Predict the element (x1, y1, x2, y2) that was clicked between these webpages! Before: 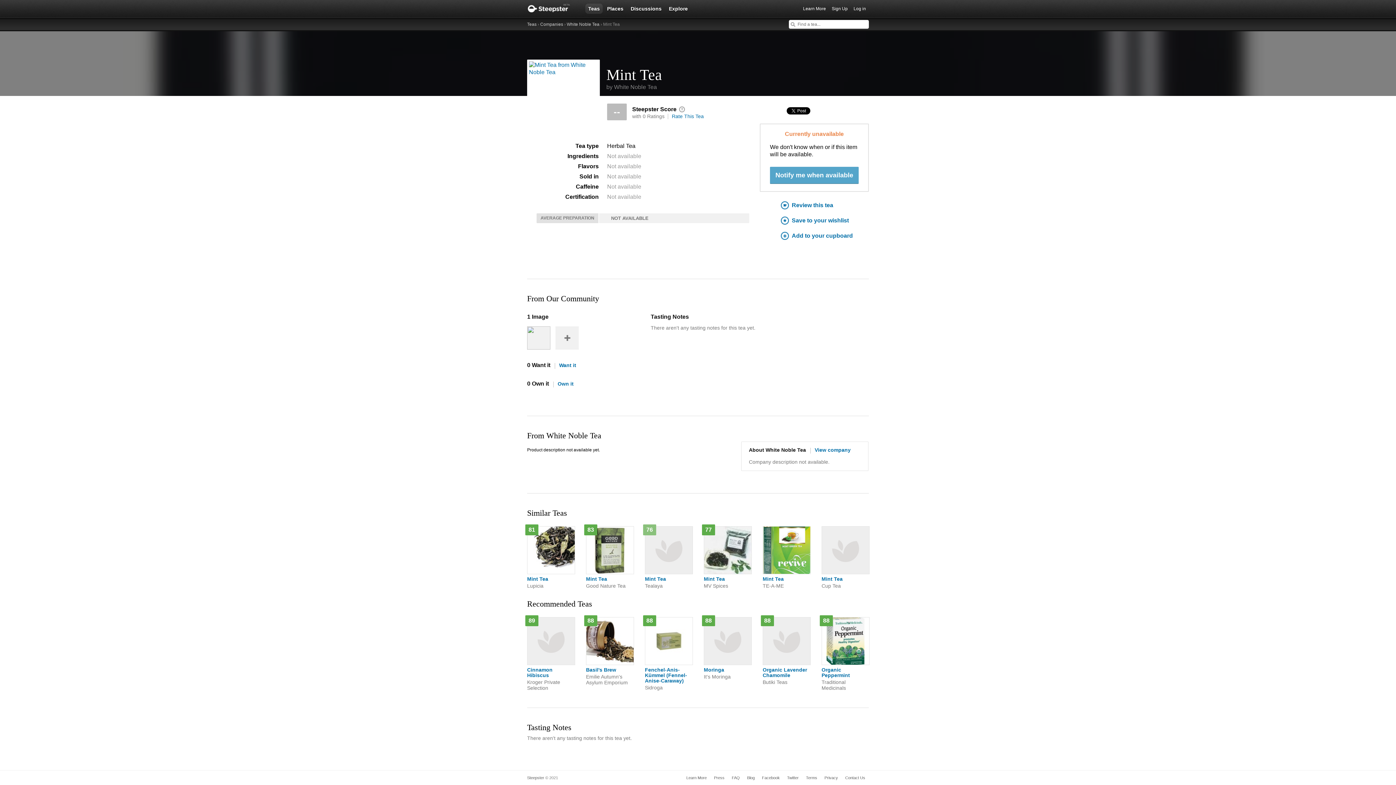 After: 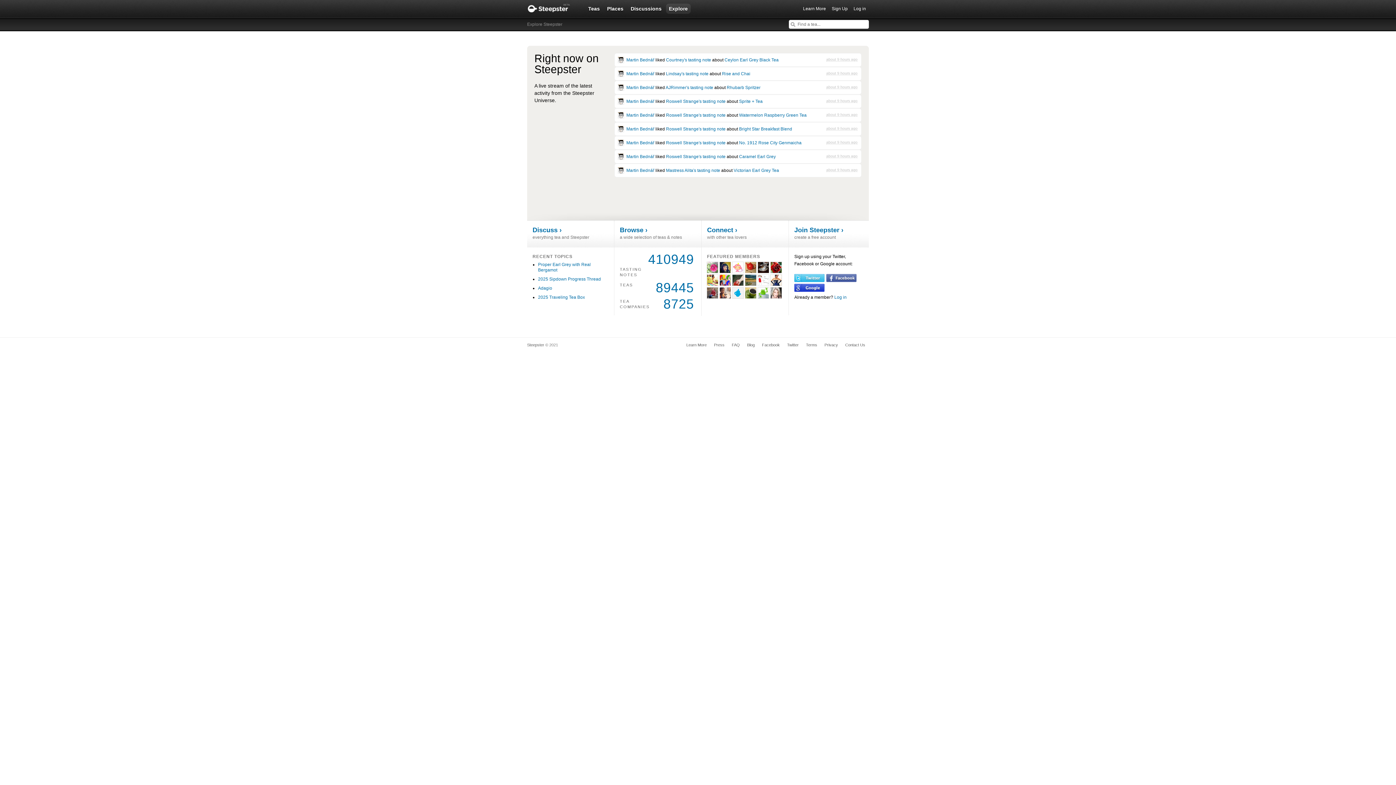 Action: label: Explore bbox: (666, 3, 690, 13)